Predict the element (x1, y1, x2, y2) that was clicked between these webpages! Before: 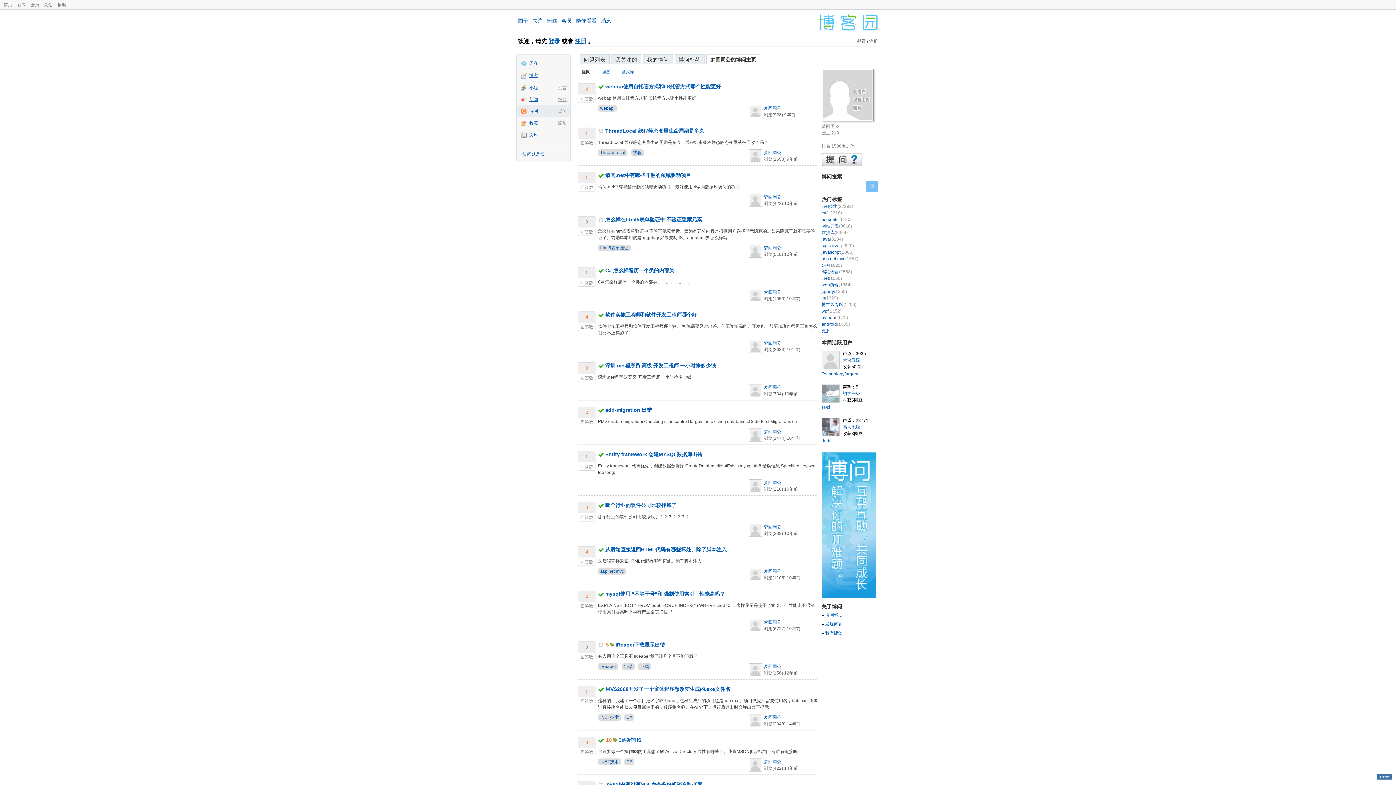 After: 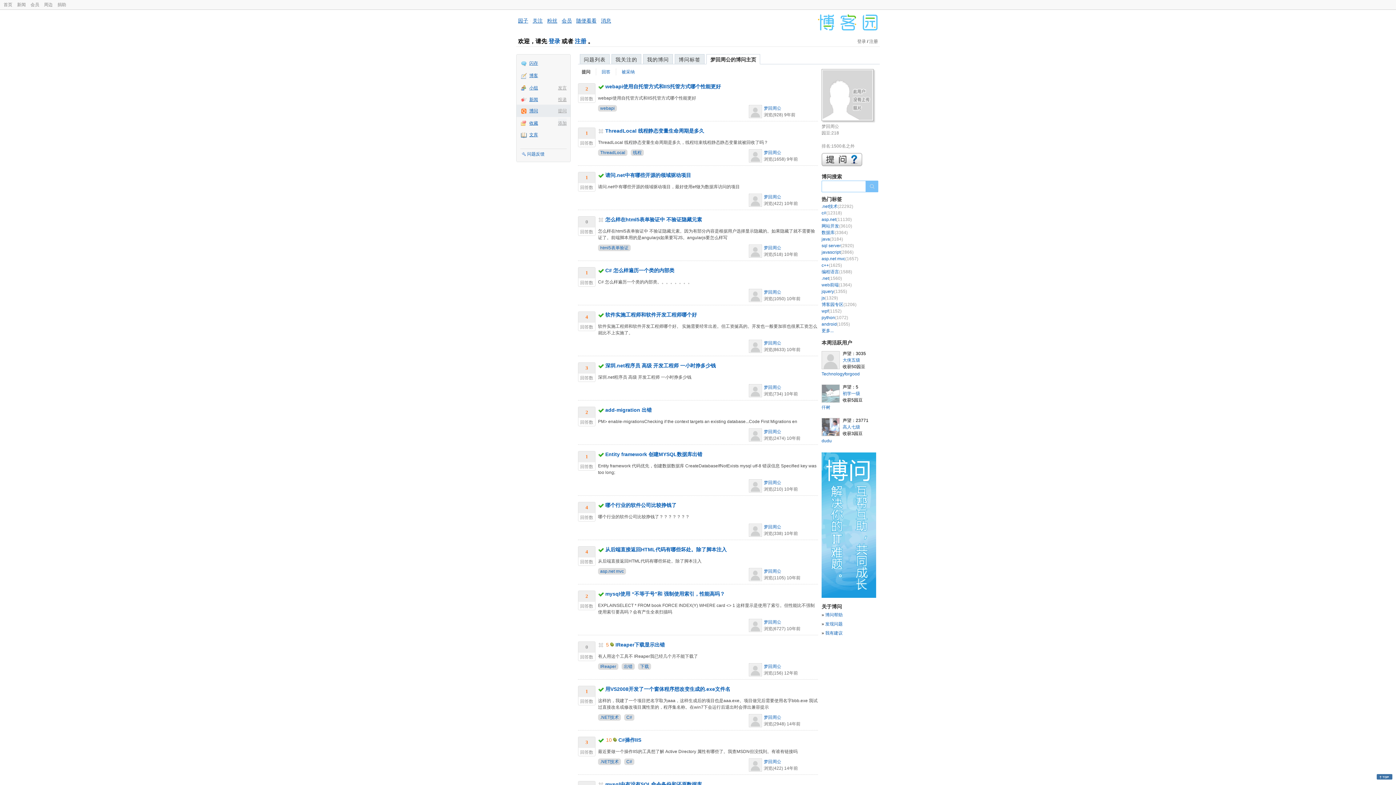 Action: label: 添加 bbox: (558, 118, 566, 126)